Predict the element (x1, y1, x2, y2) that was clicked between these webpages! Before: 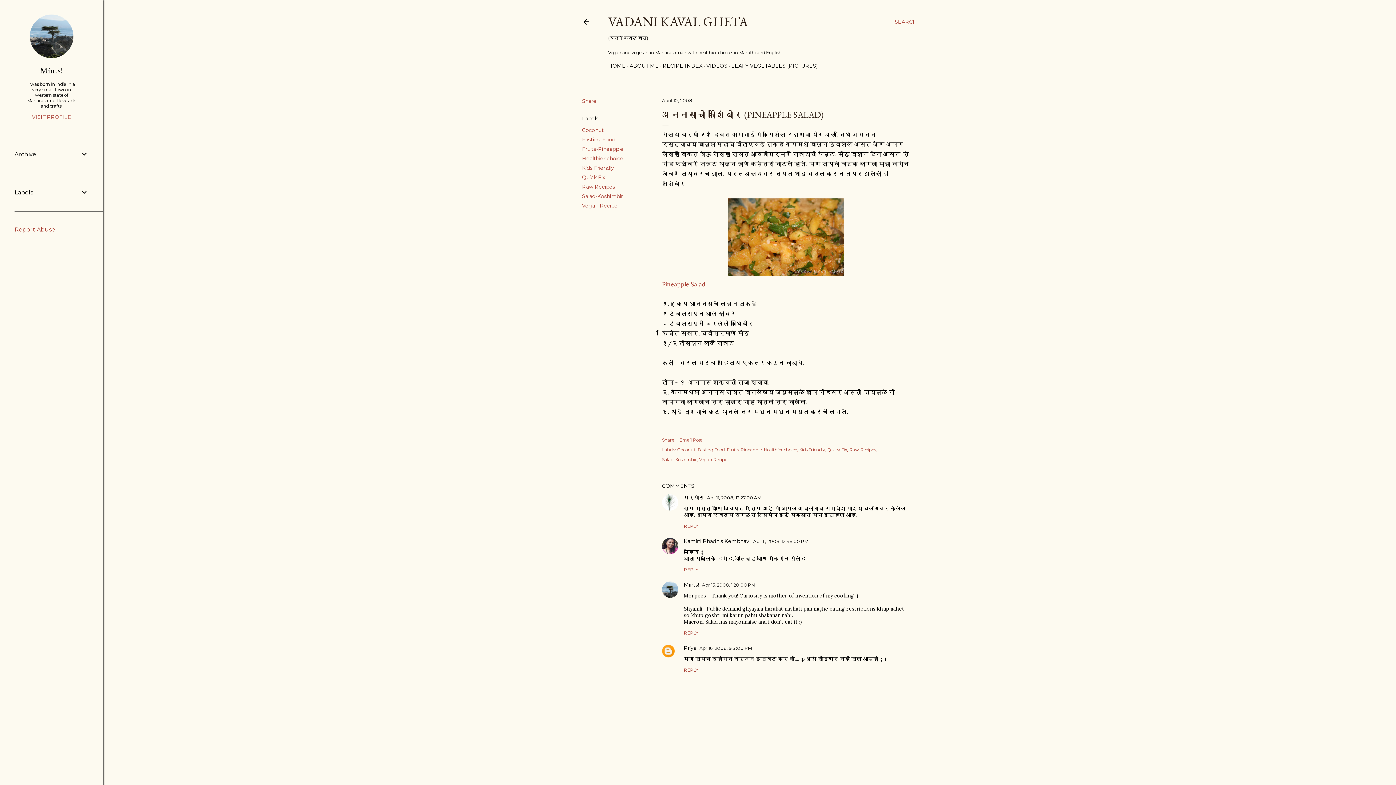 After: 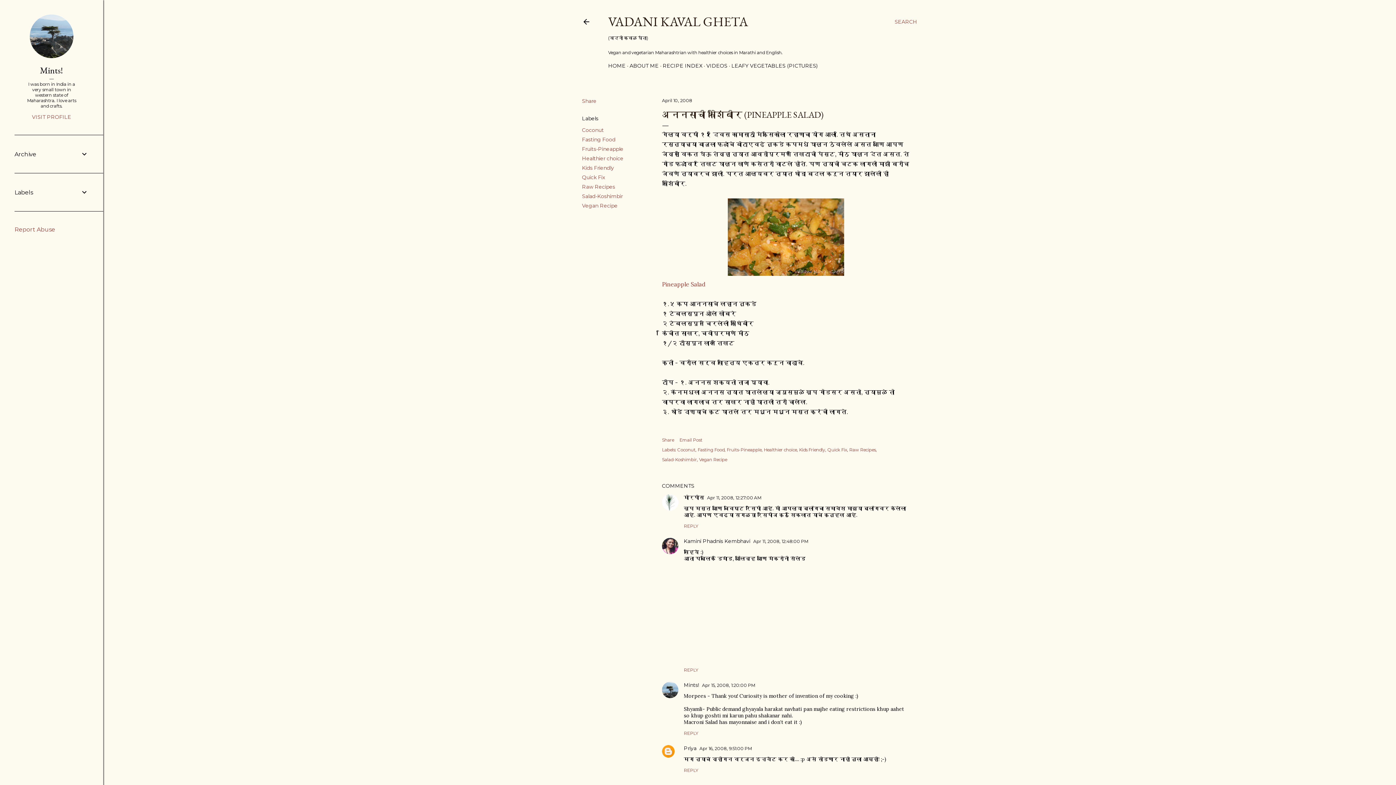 Action: label: REPLY bbox: (684, 567, 698, 572)